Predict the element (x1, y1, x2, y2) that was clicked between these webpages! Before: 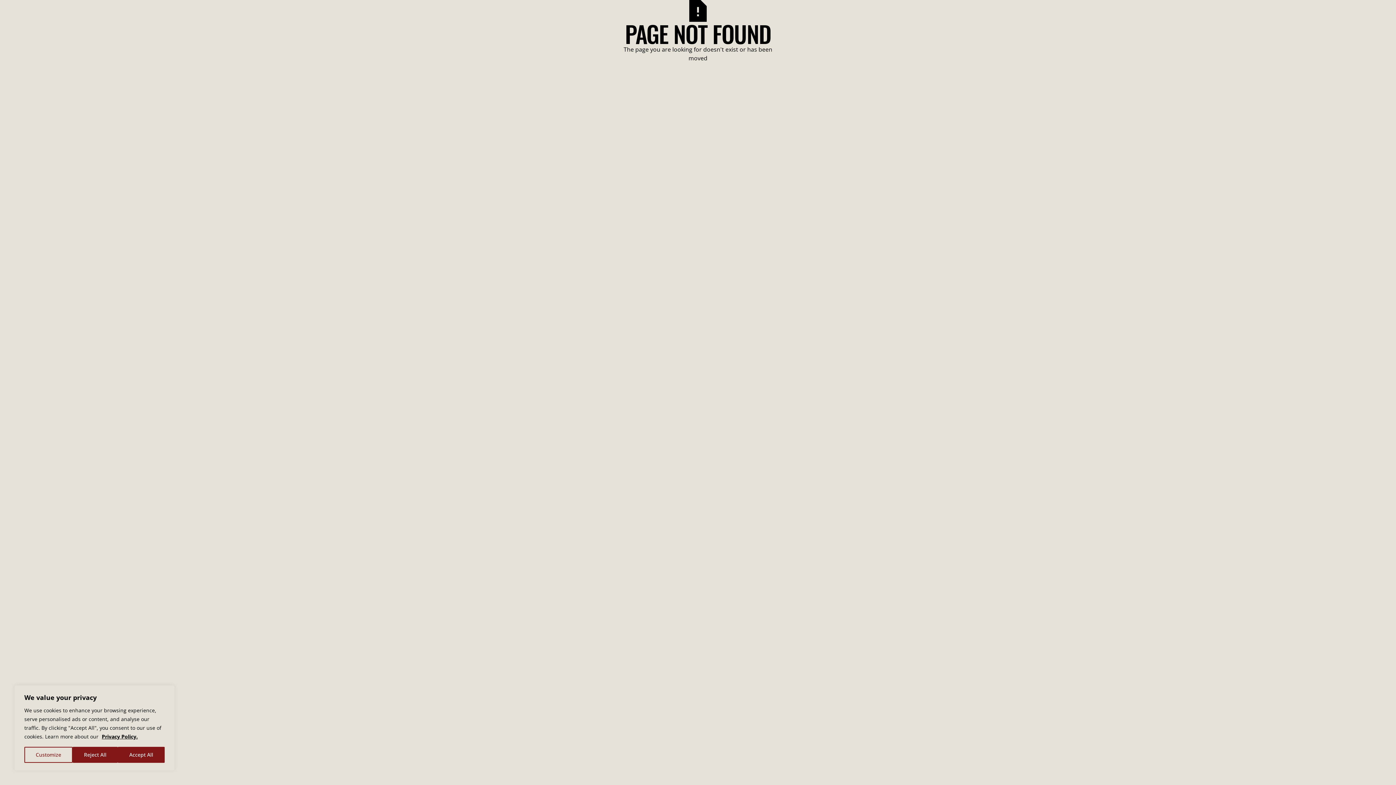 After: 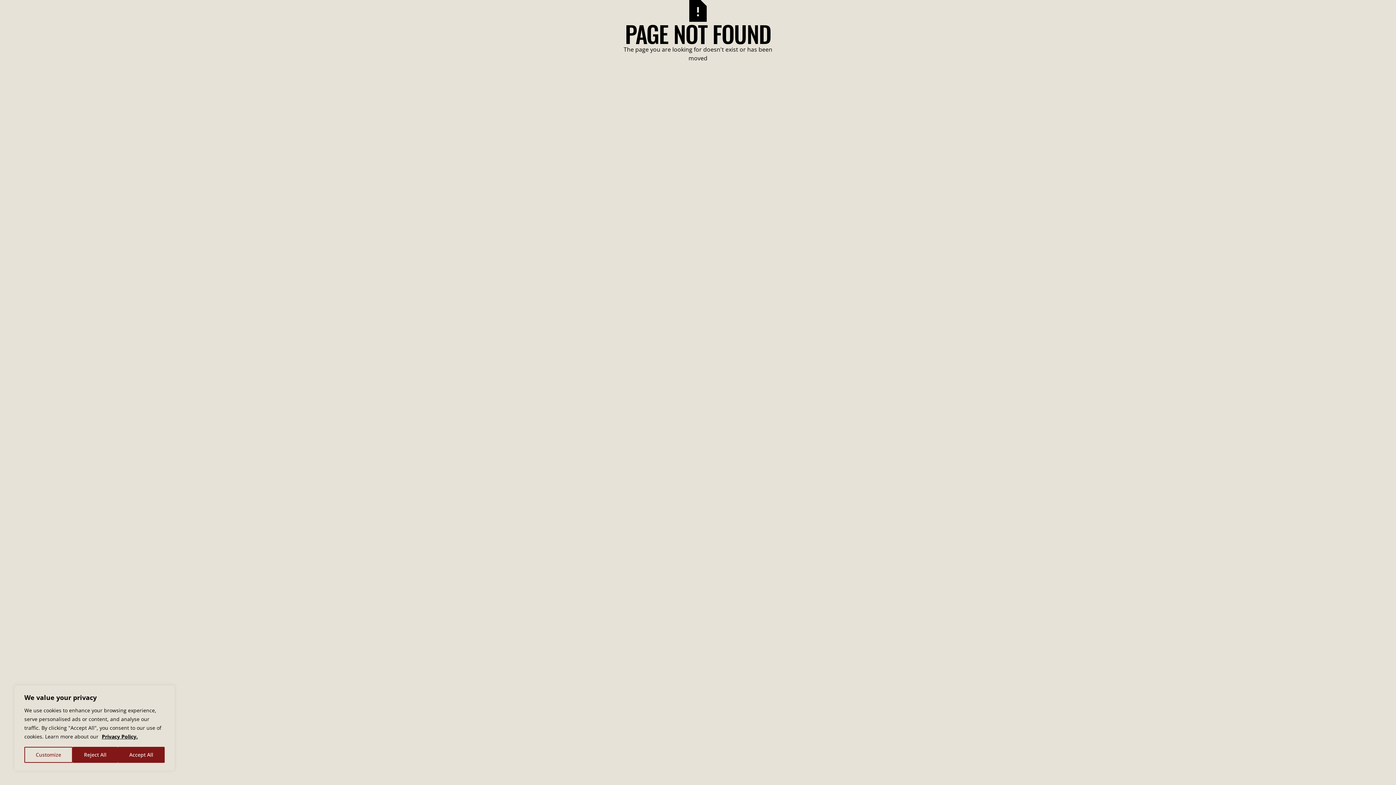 Action: bbox: (101, 733, 138, 740) label: Privacy Policy.